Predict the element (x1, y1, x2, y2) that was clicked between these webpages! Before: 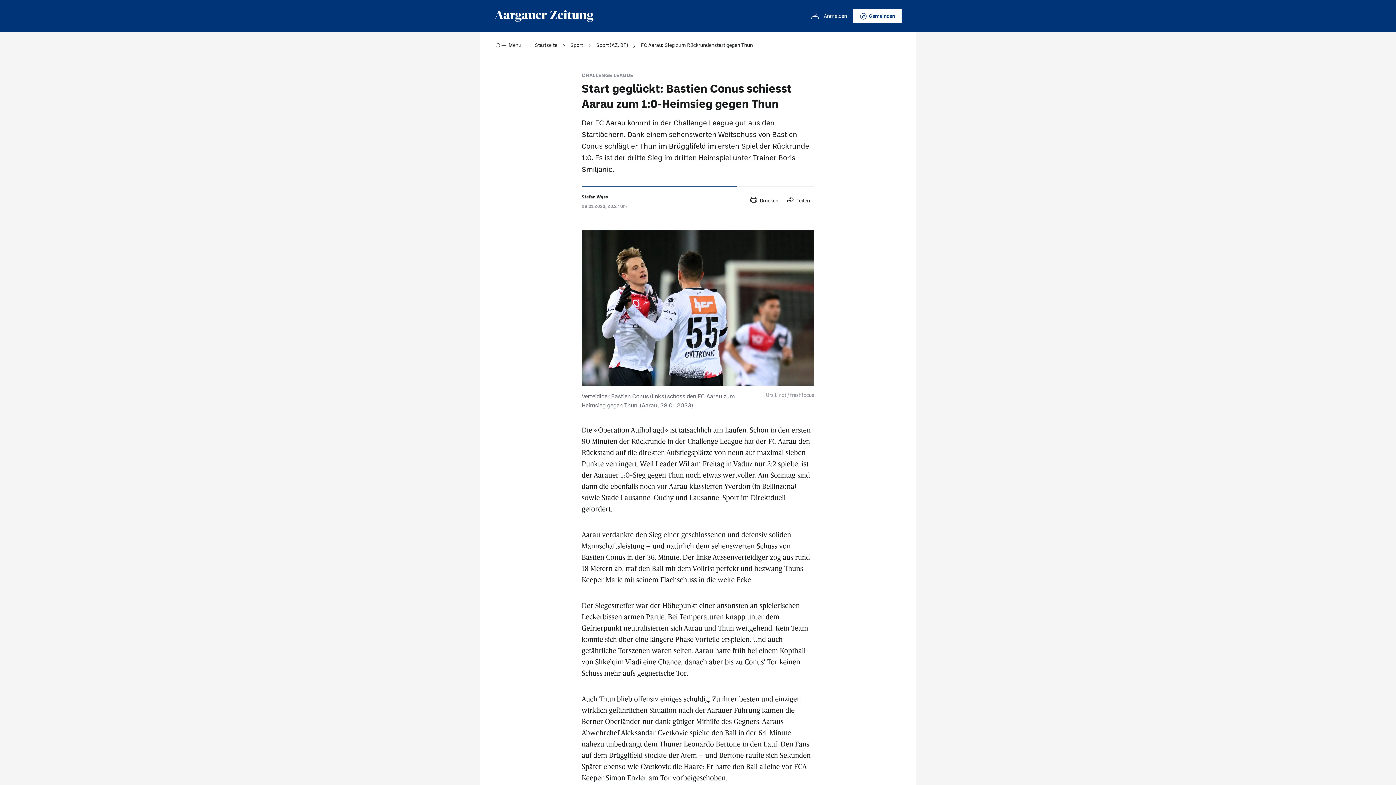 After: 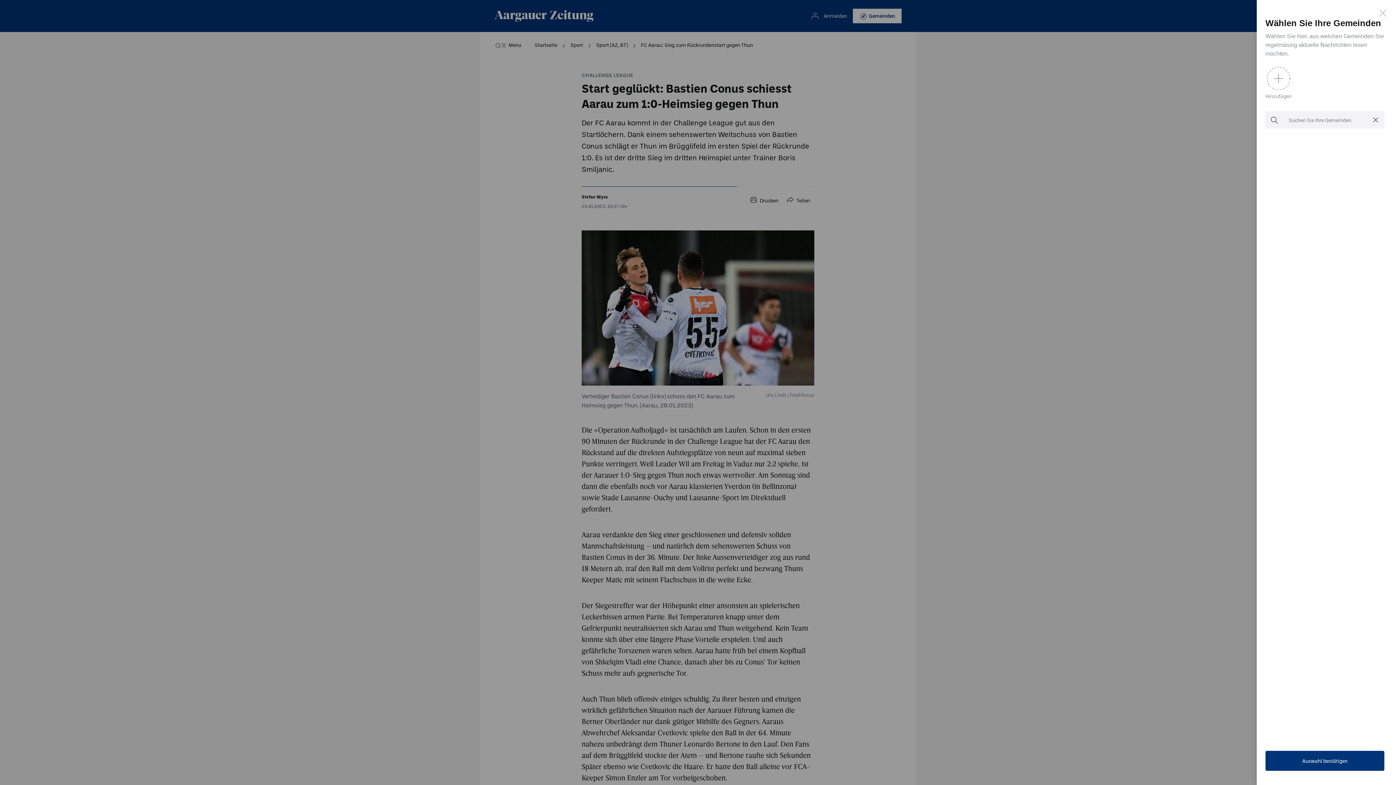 Action: label: Gemeinden bbox: (853, 8, 901, 23)